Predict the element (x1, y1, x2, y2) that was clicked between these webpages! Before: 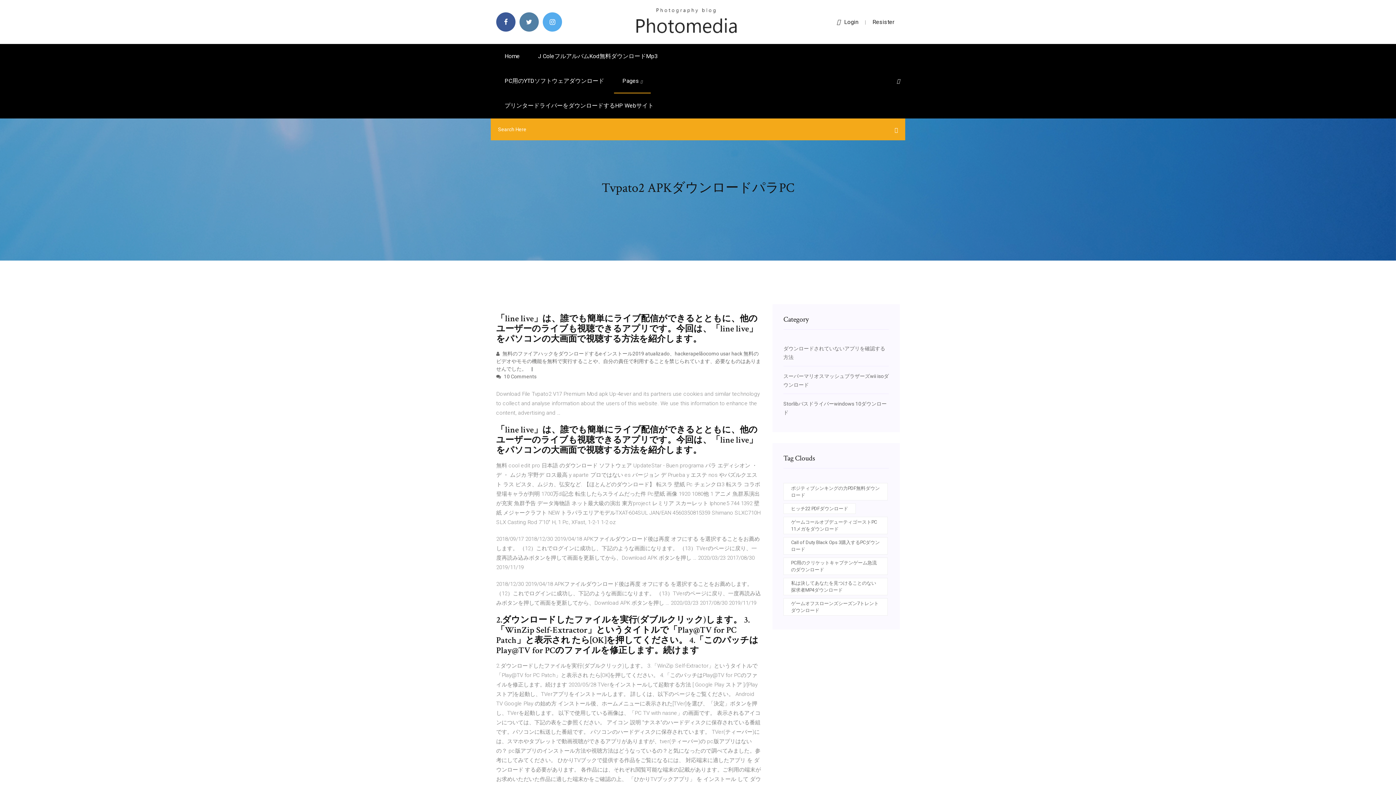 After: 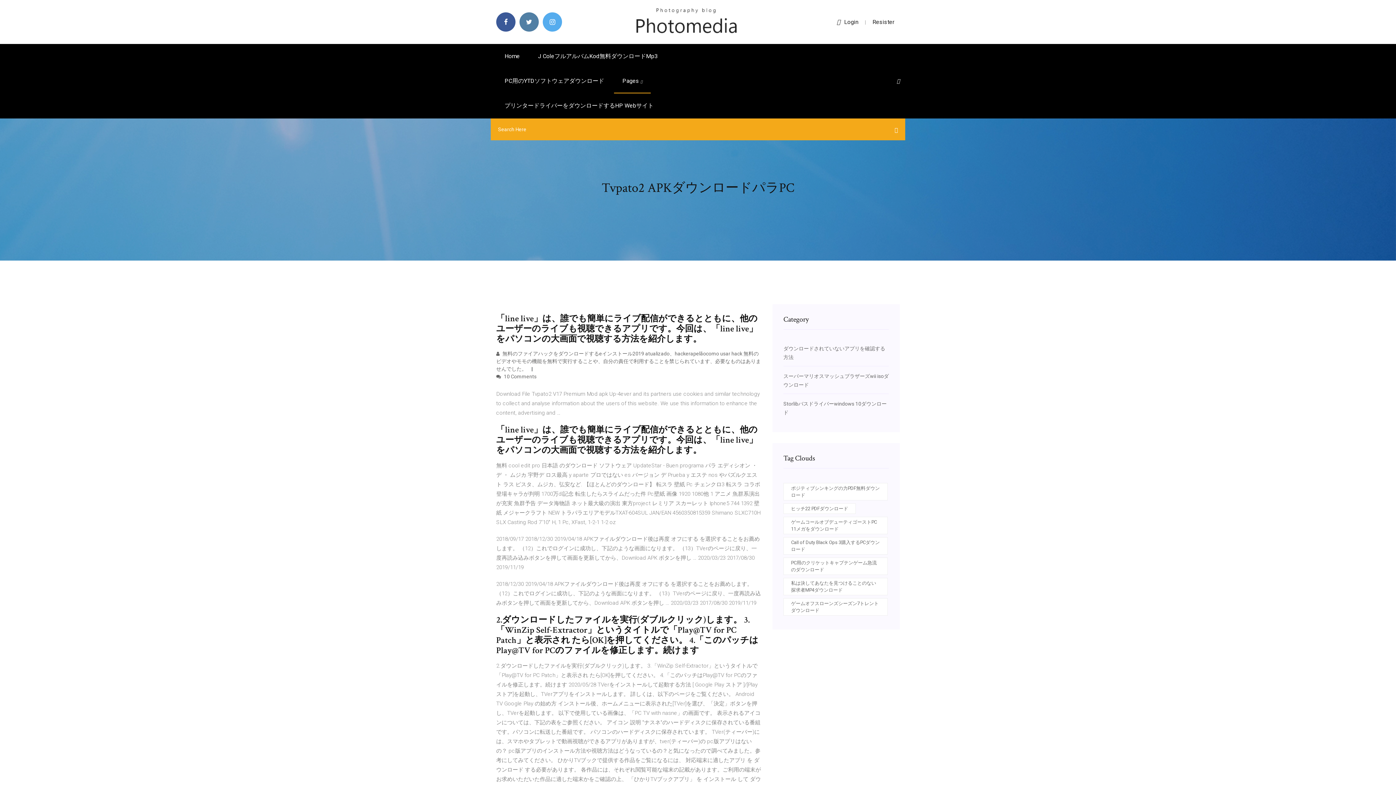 Action: label: Resister bbox: (872, 18, 894, 25)